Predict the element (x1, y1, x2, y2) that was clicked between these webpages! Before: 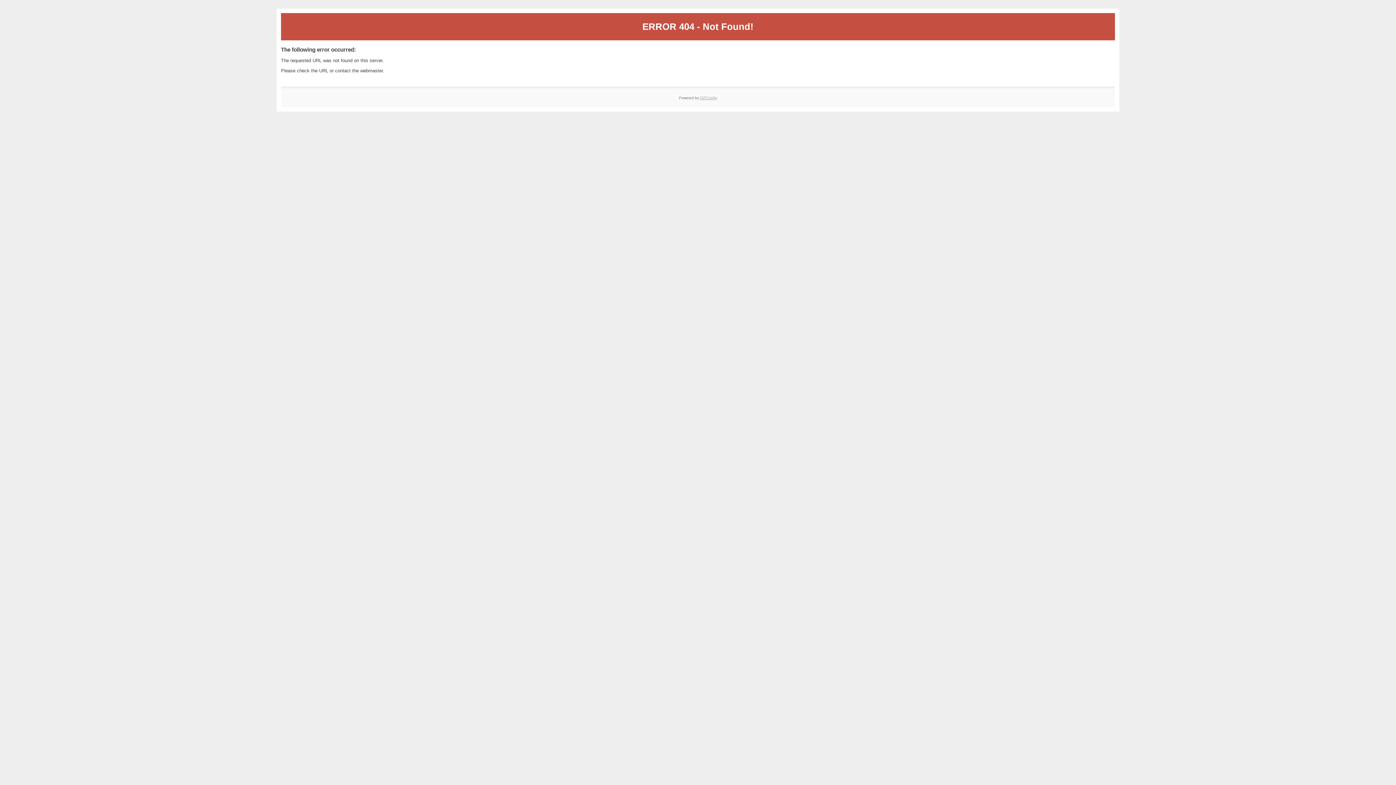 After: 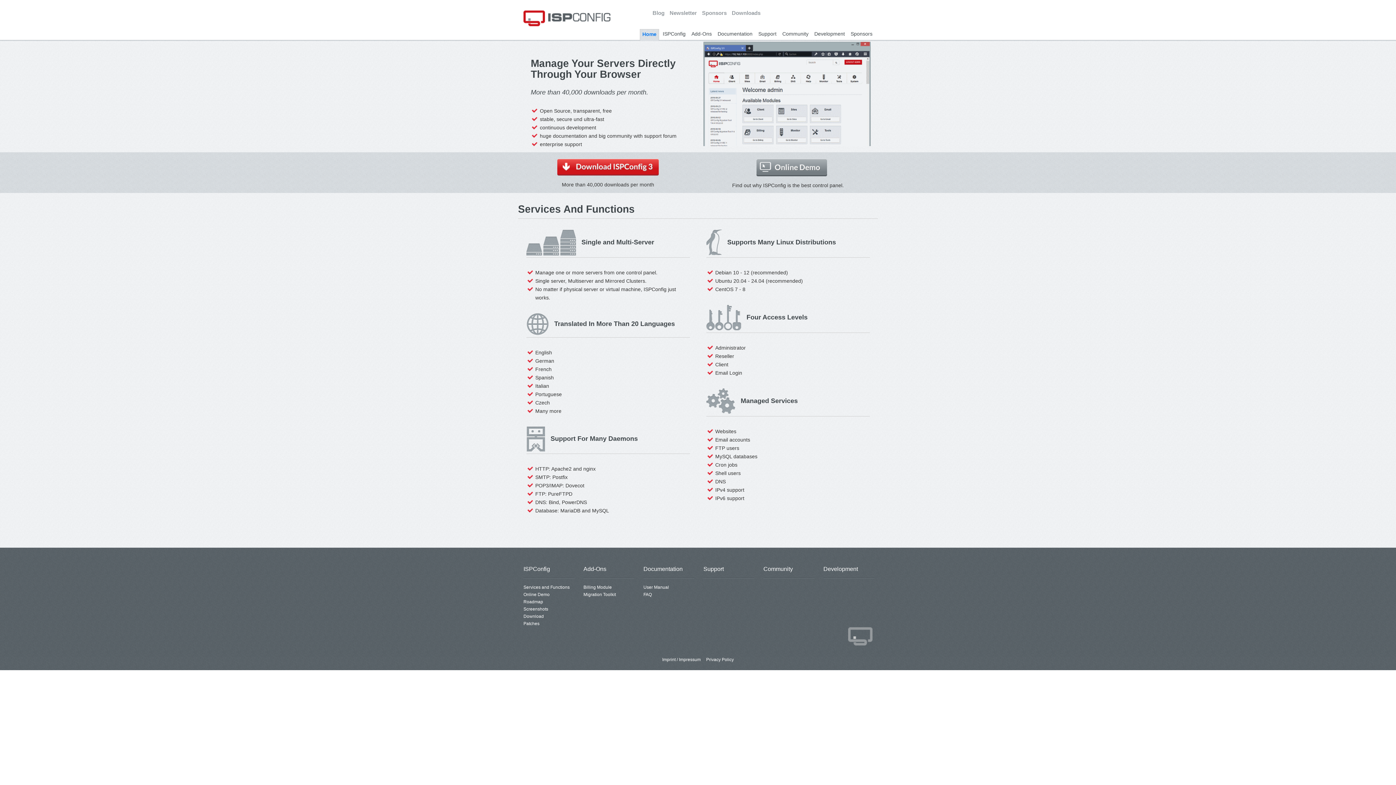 Action: bbox: (700, 95, 717, 99) label: ISPConfig